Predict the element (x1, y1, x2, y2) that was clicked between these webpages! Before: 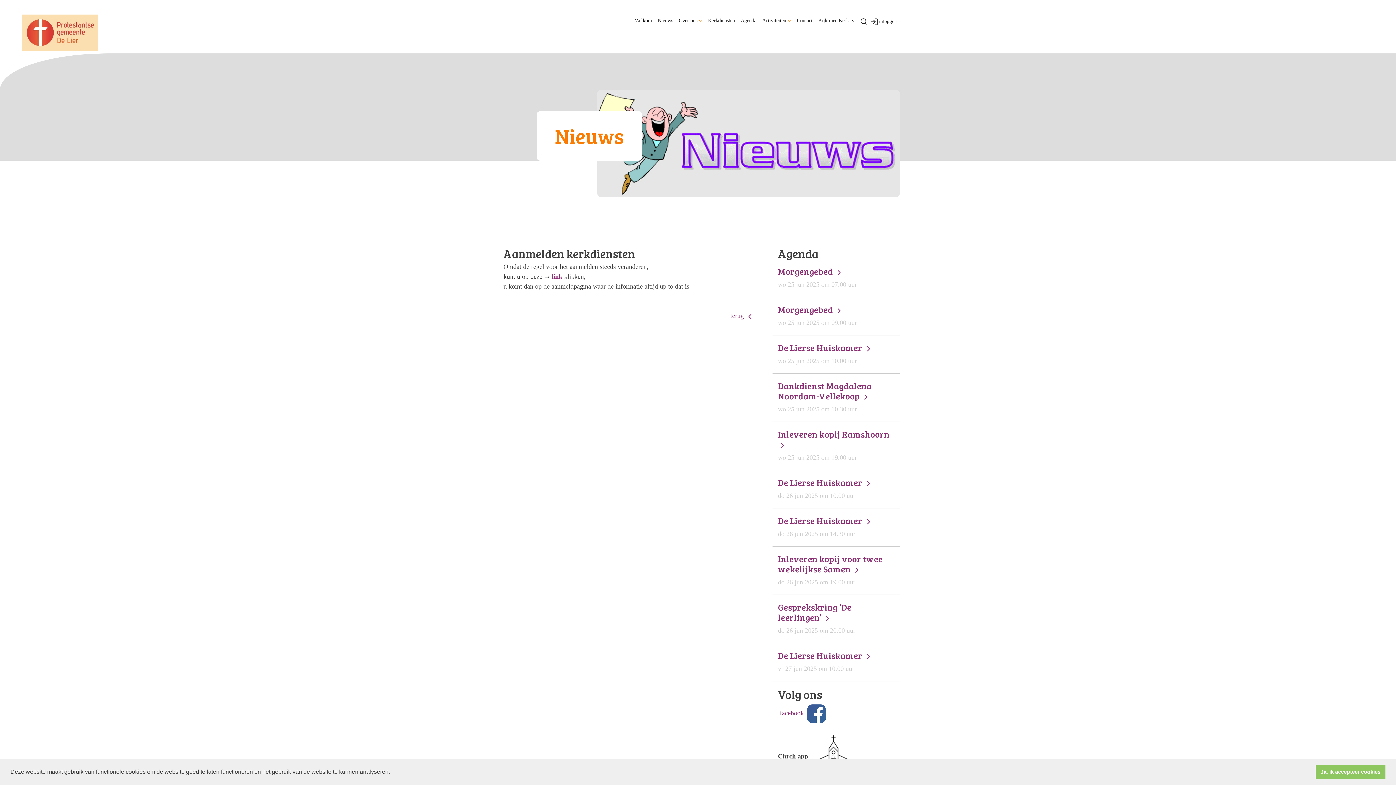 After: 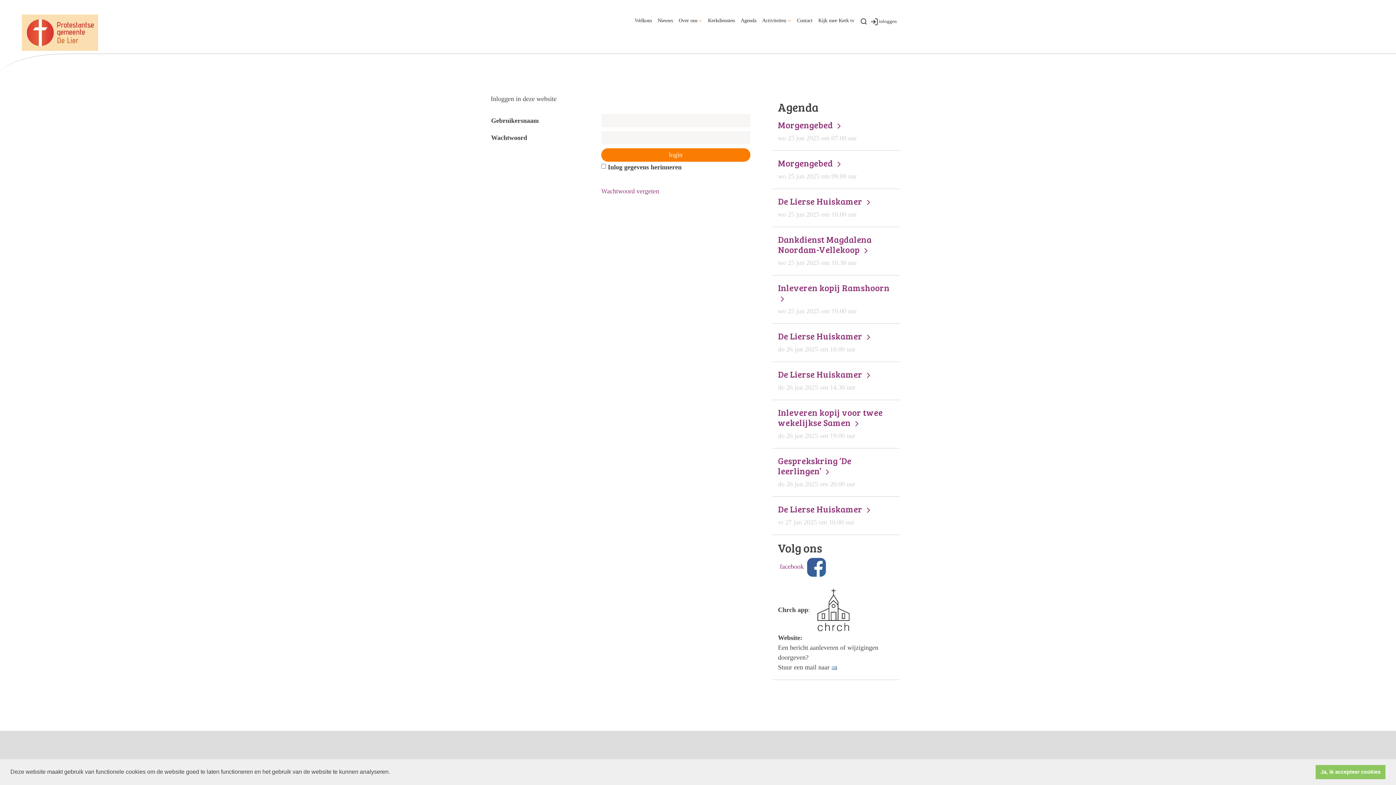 Action: bbox: (867, 14, 900, 28) label: inloggen